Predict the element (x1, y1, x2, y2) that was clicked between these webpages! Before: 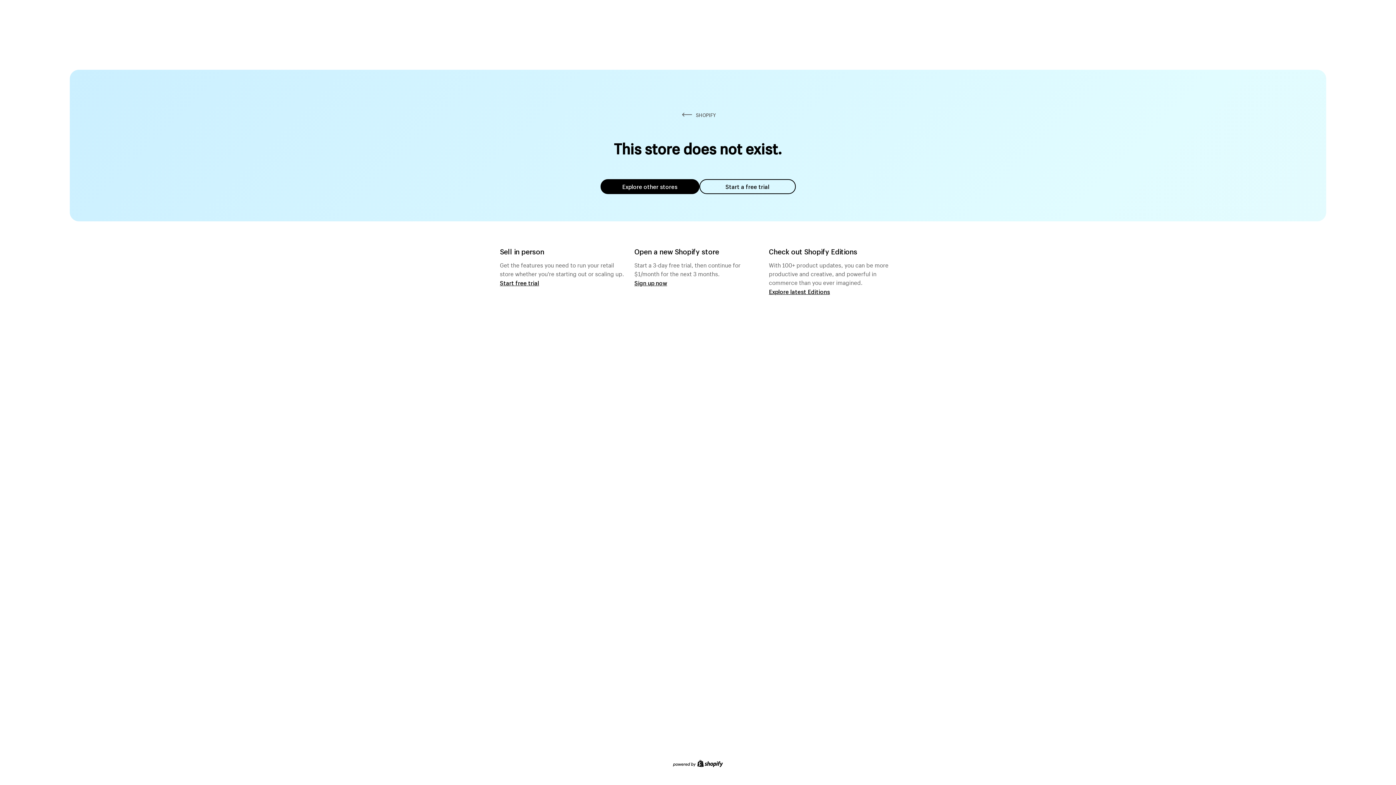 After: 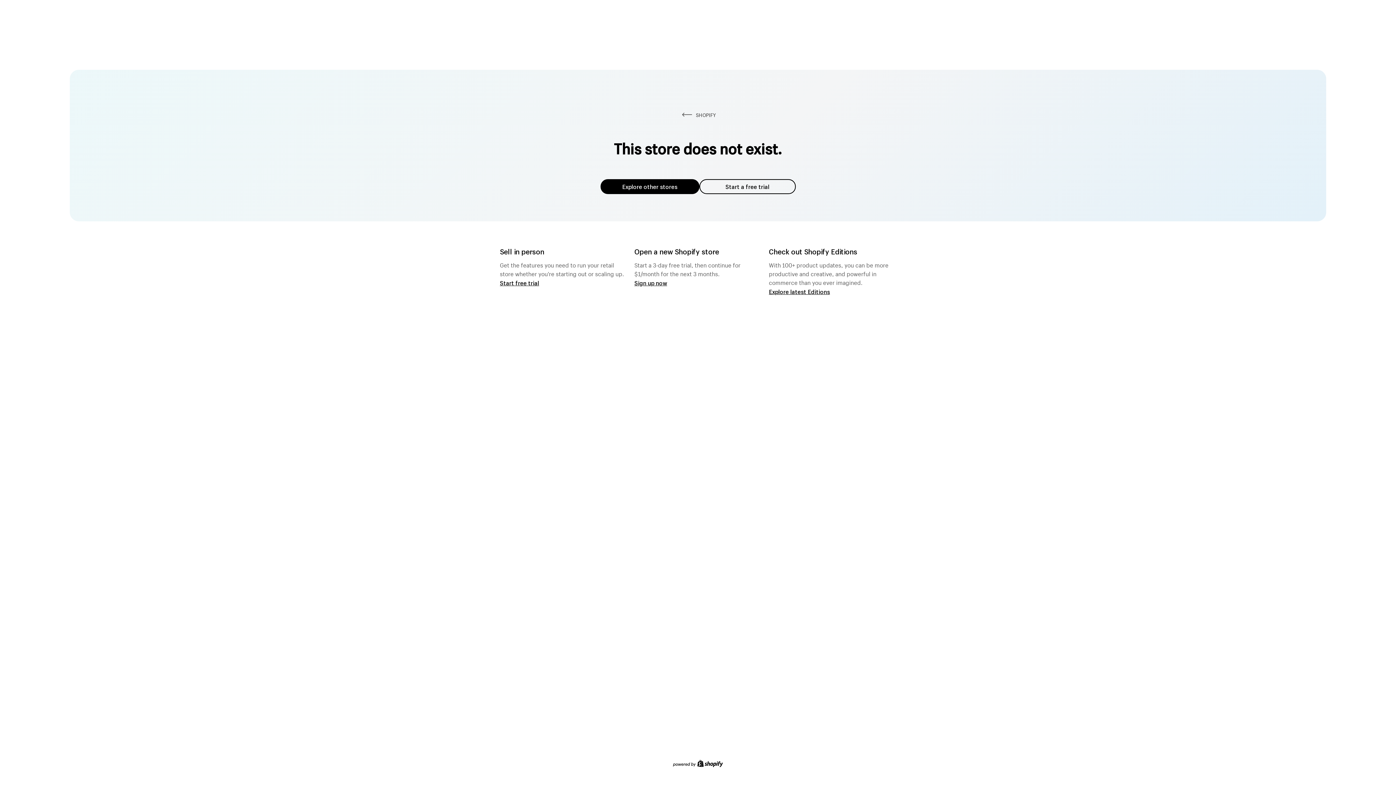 Action: label: Explore other stores bbox: (600, 179, 699, 194)